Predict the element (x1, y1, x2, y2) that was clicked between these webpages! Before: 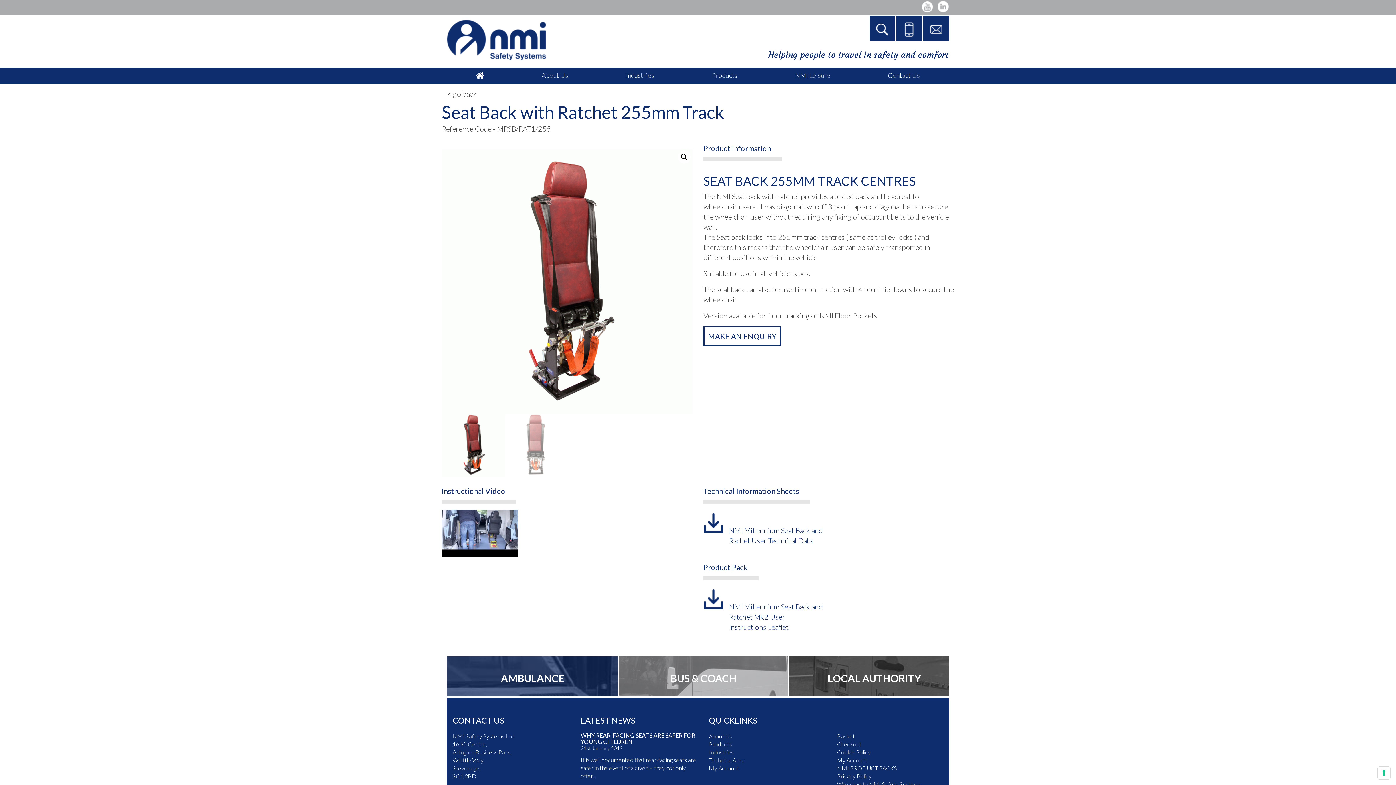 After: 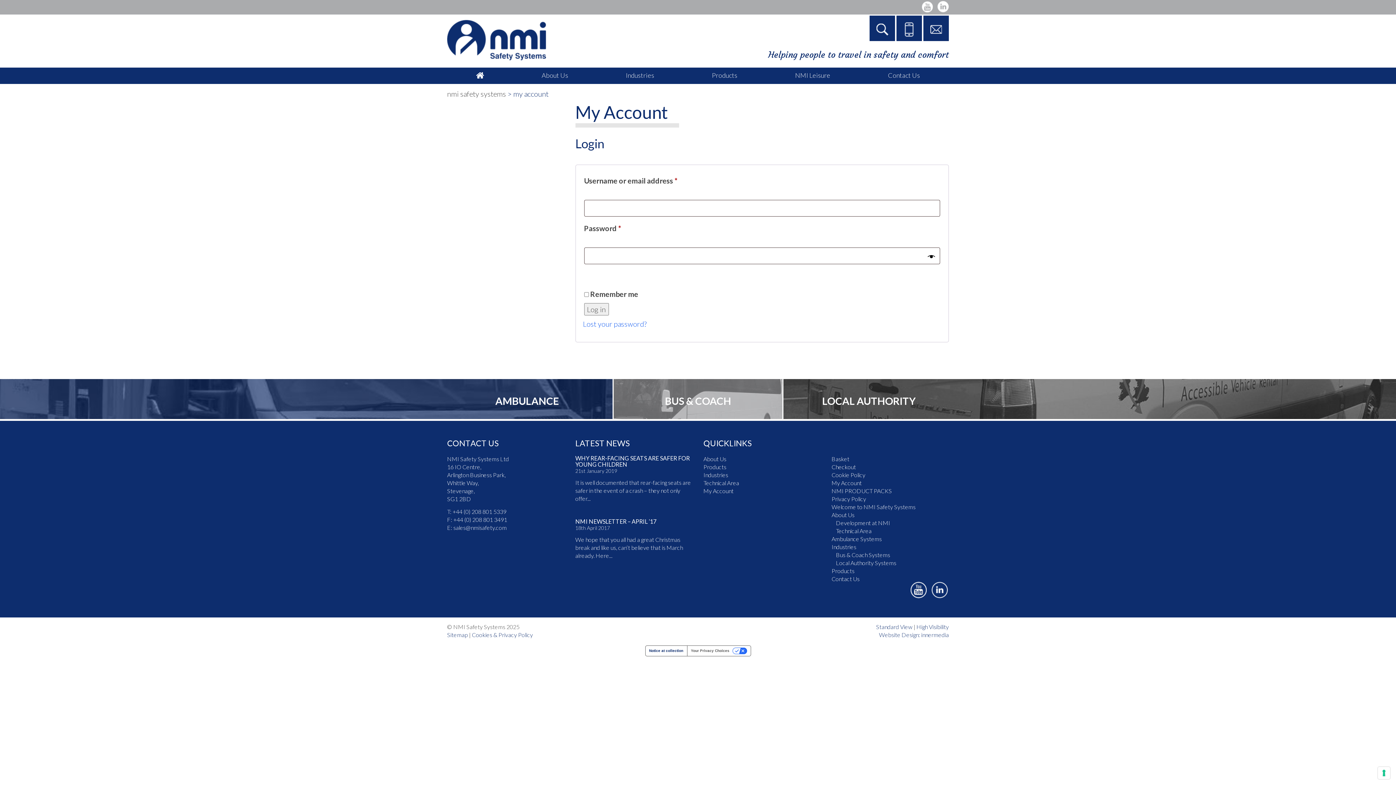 Action: label: My Account bbox: (709, 764, 739, 771)